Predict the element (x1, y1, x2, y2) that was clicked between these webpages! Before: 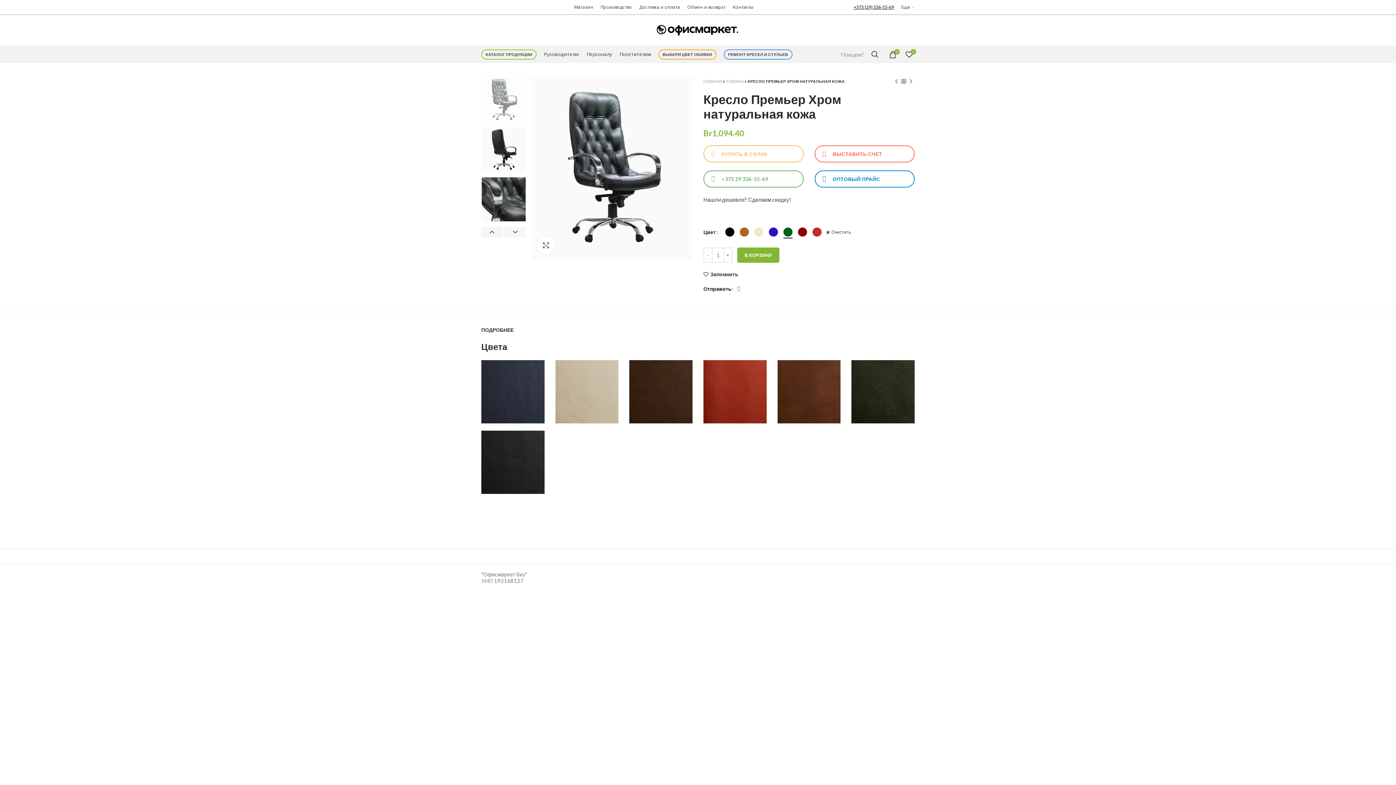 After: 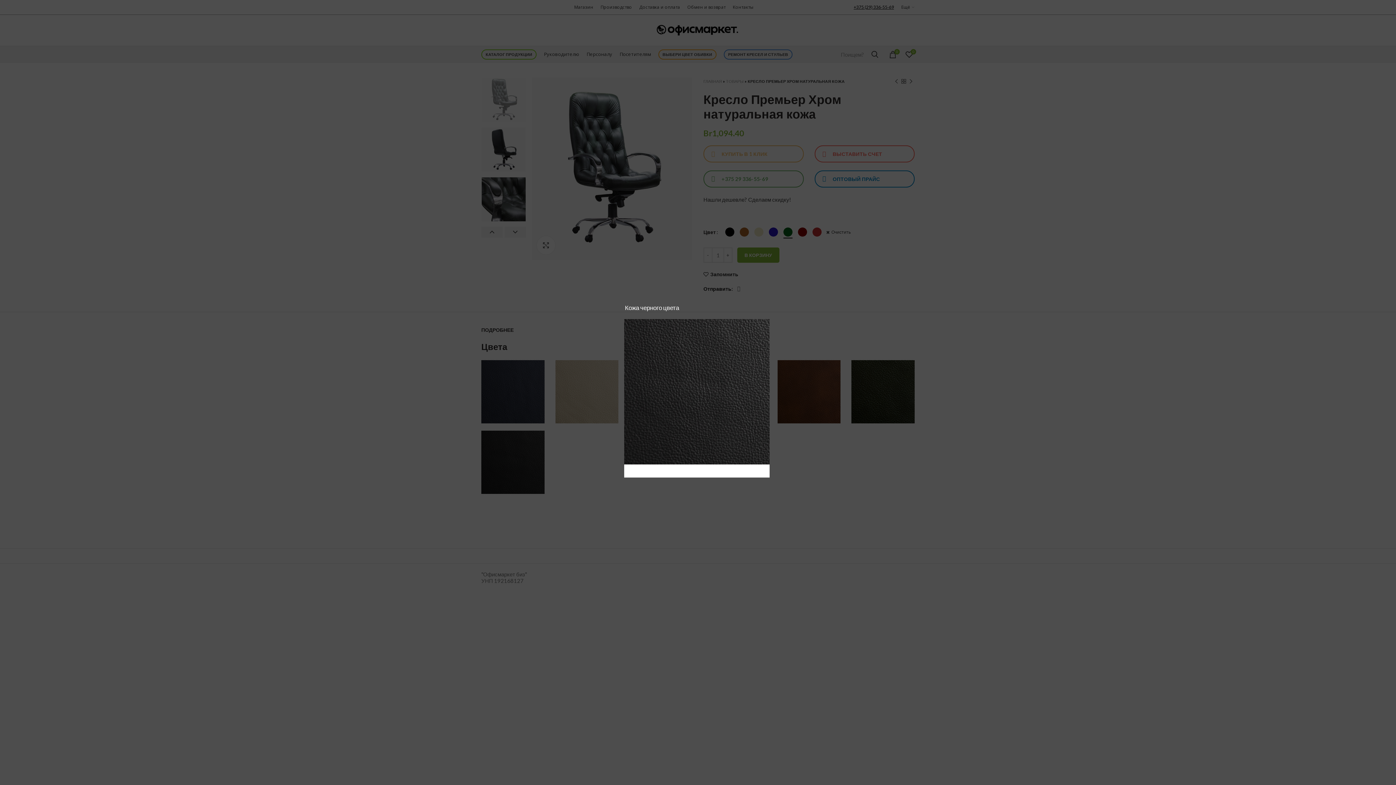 Action: bbox: (481, 430, 544, 494)